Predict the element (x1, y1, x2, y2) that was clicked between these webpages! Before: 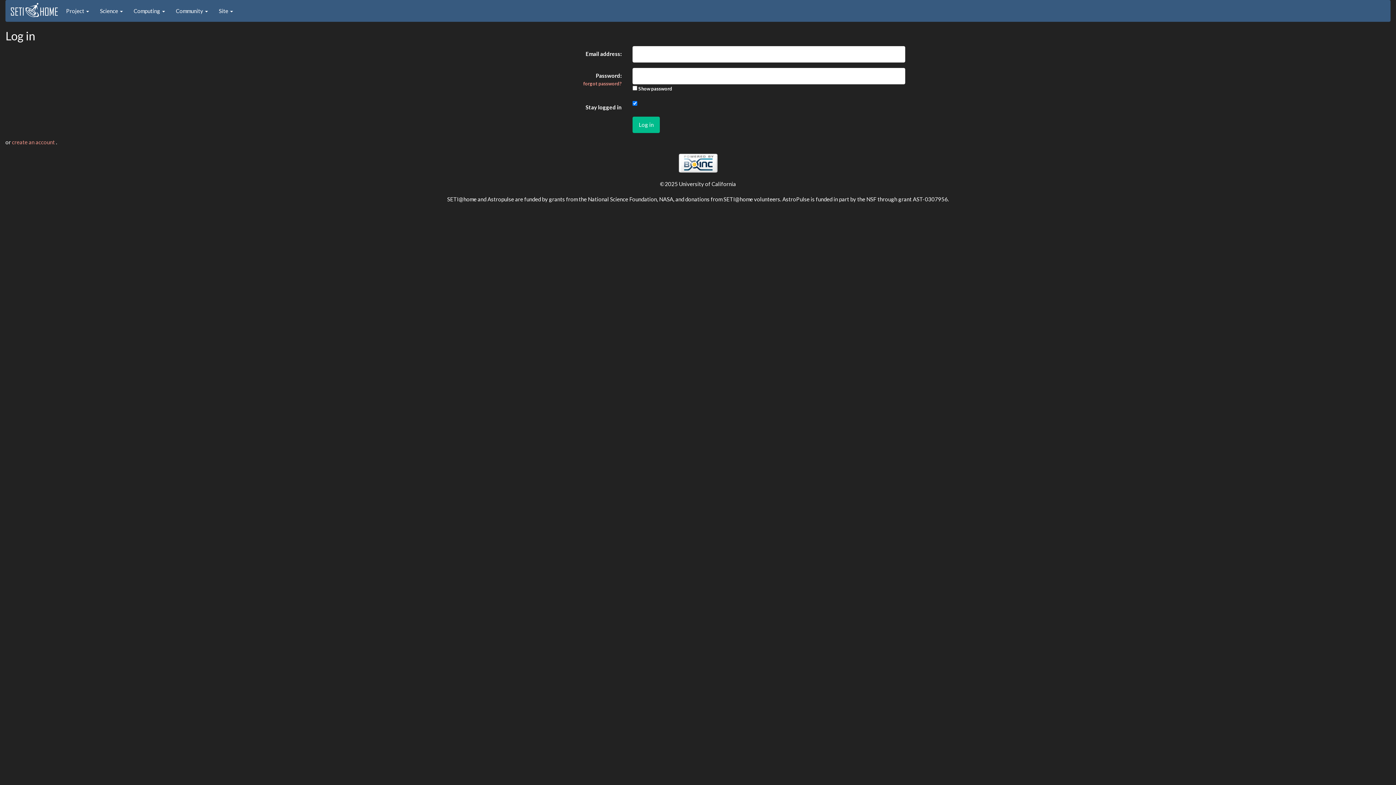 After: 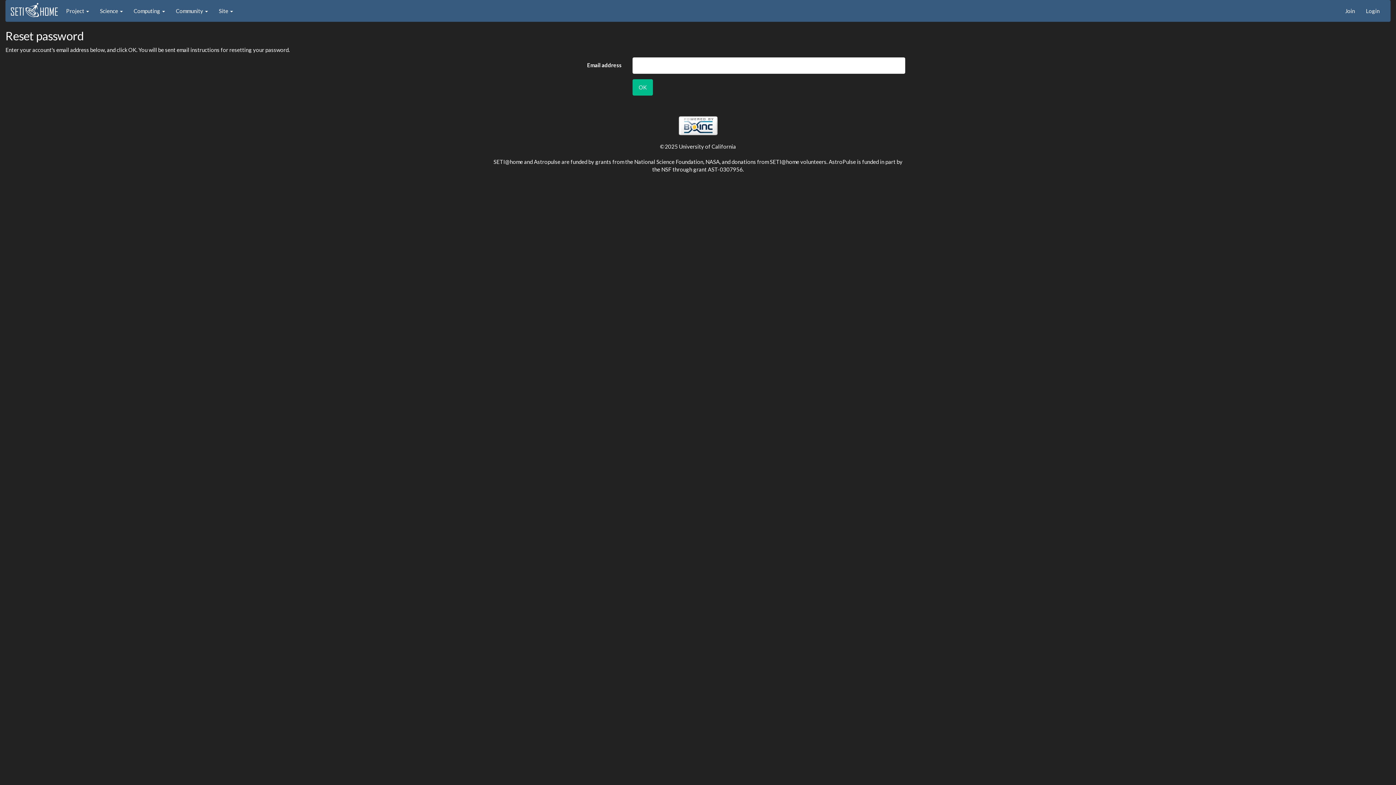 Action: label: forgot password? bbox: (583, 80, 621, 86)